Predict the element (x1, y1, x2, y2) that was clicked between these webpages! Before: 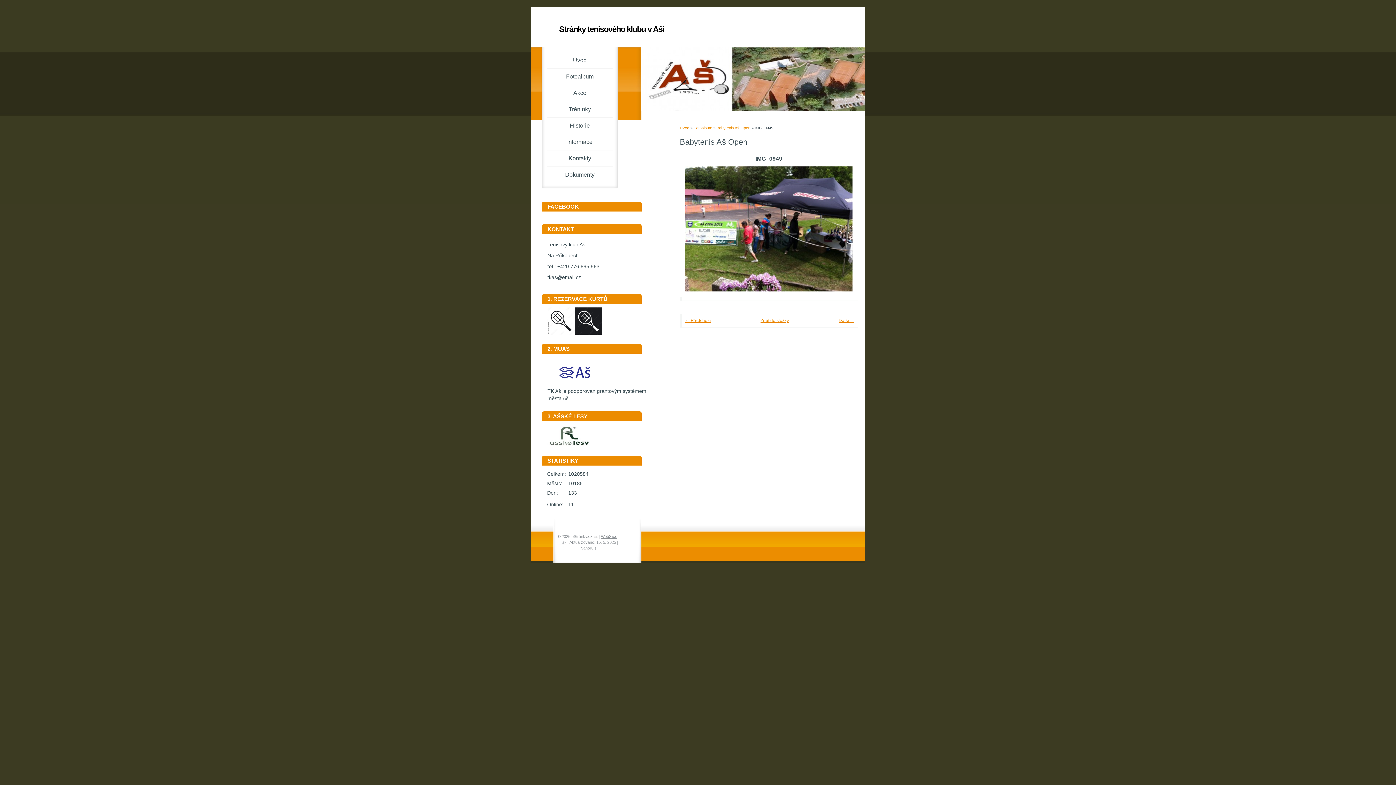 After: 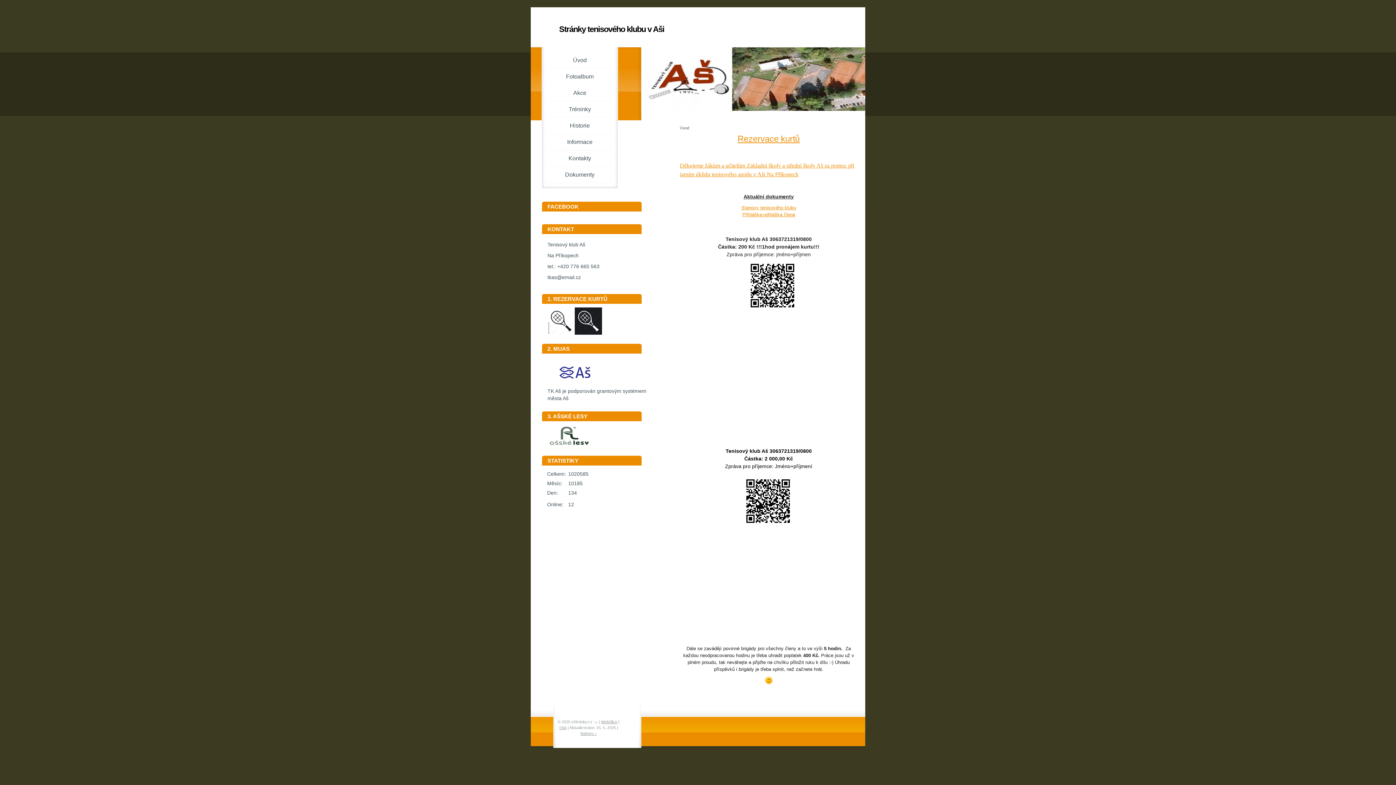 Action: bbox: (559, 24, 664, 33) label: Stránky tenisového klubu v Aši